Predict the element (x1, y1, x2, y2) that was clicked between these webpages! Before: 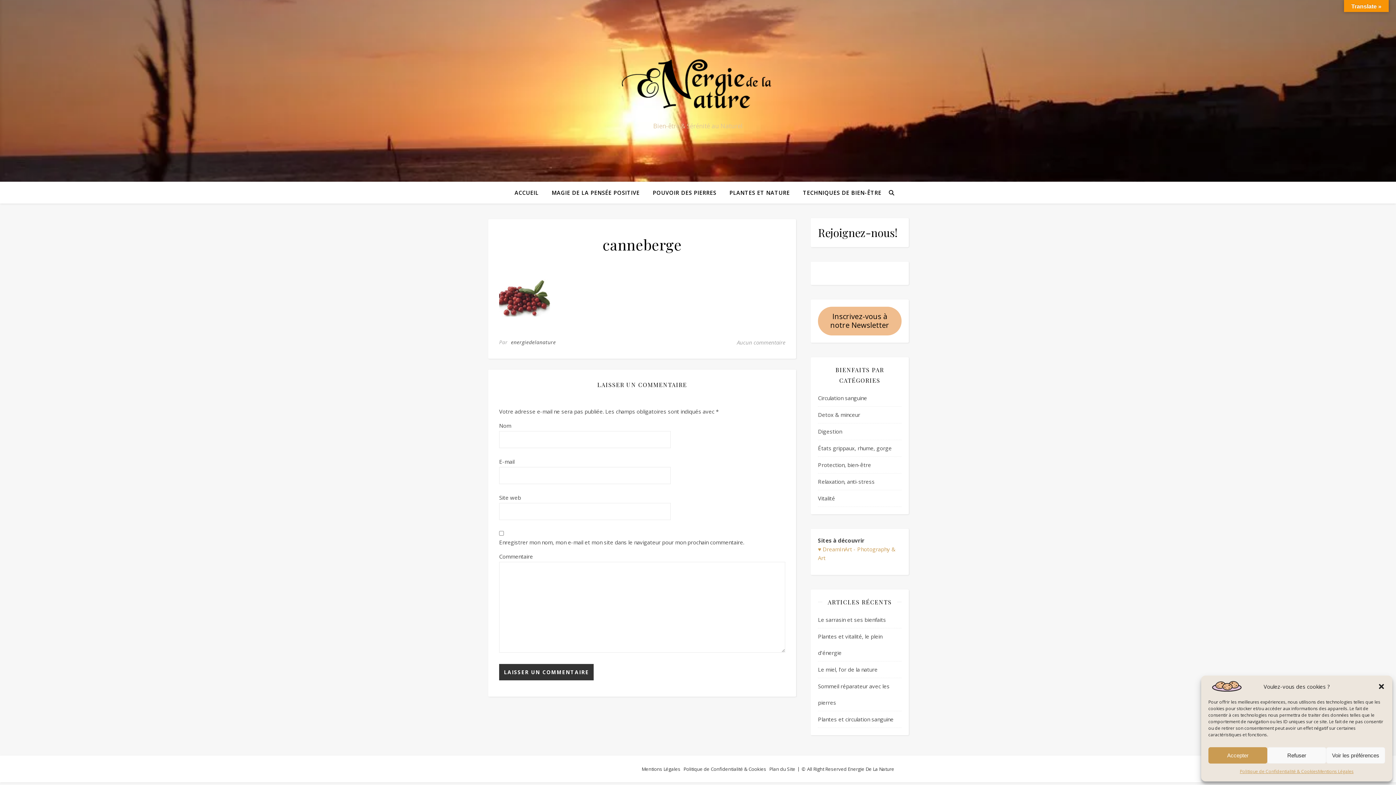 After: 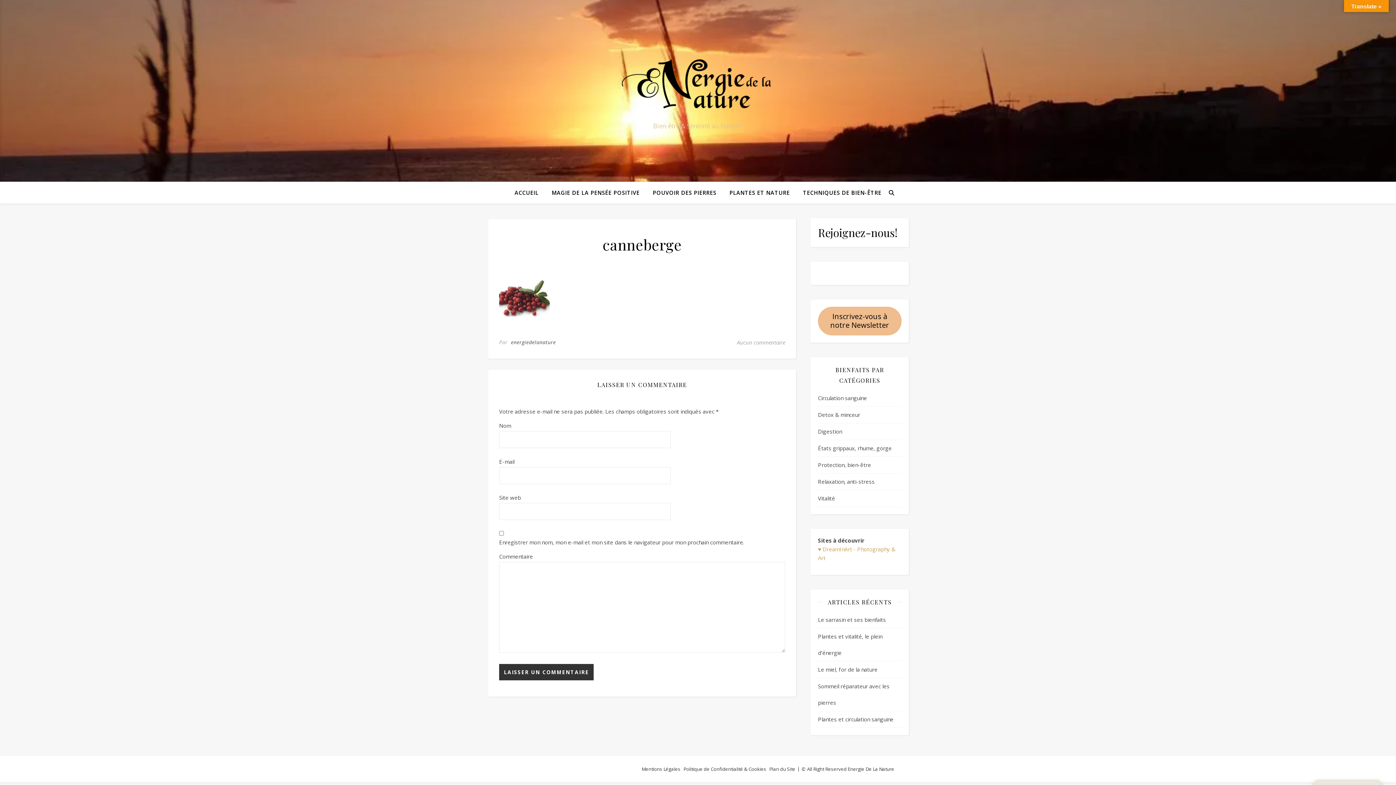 Action: bbox: (1208, 747, 1267, 764) label: Accepter